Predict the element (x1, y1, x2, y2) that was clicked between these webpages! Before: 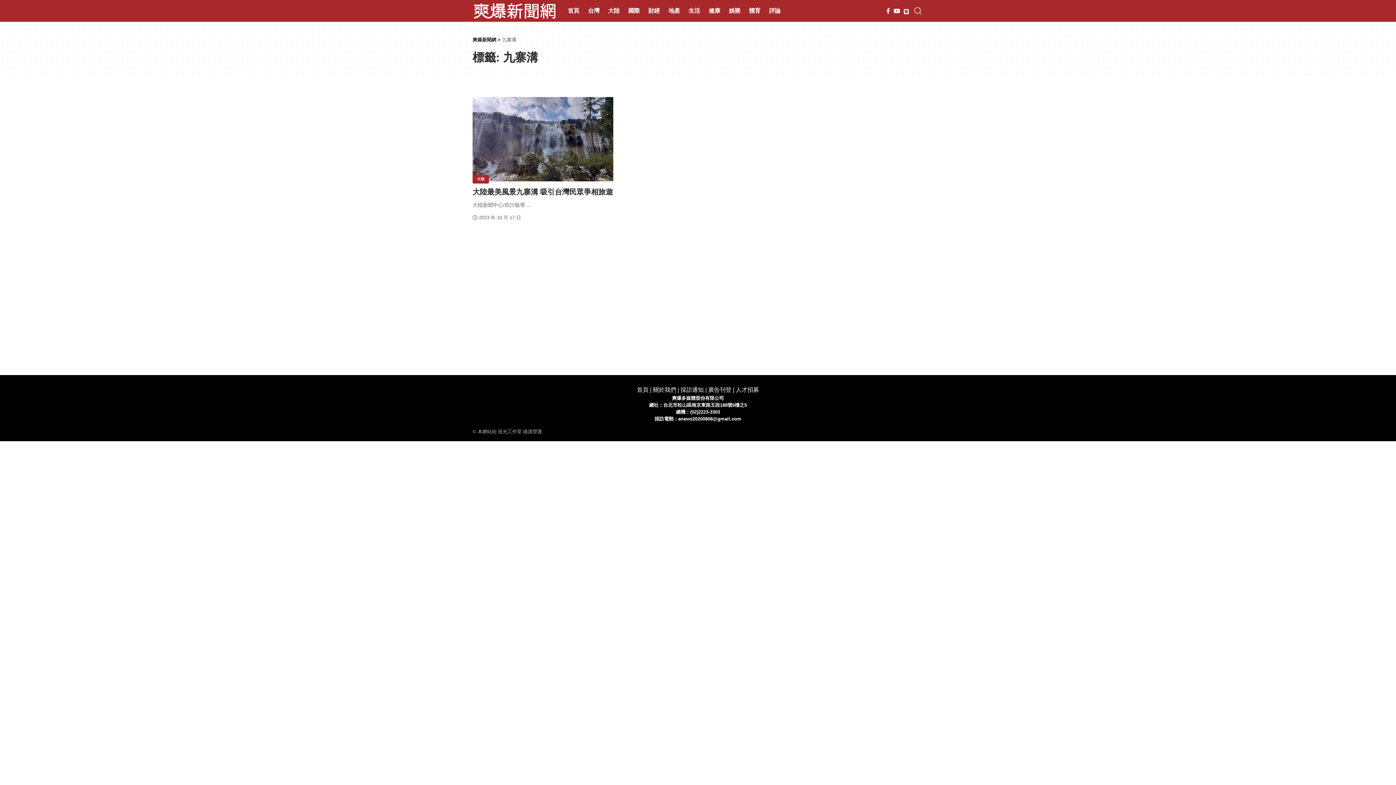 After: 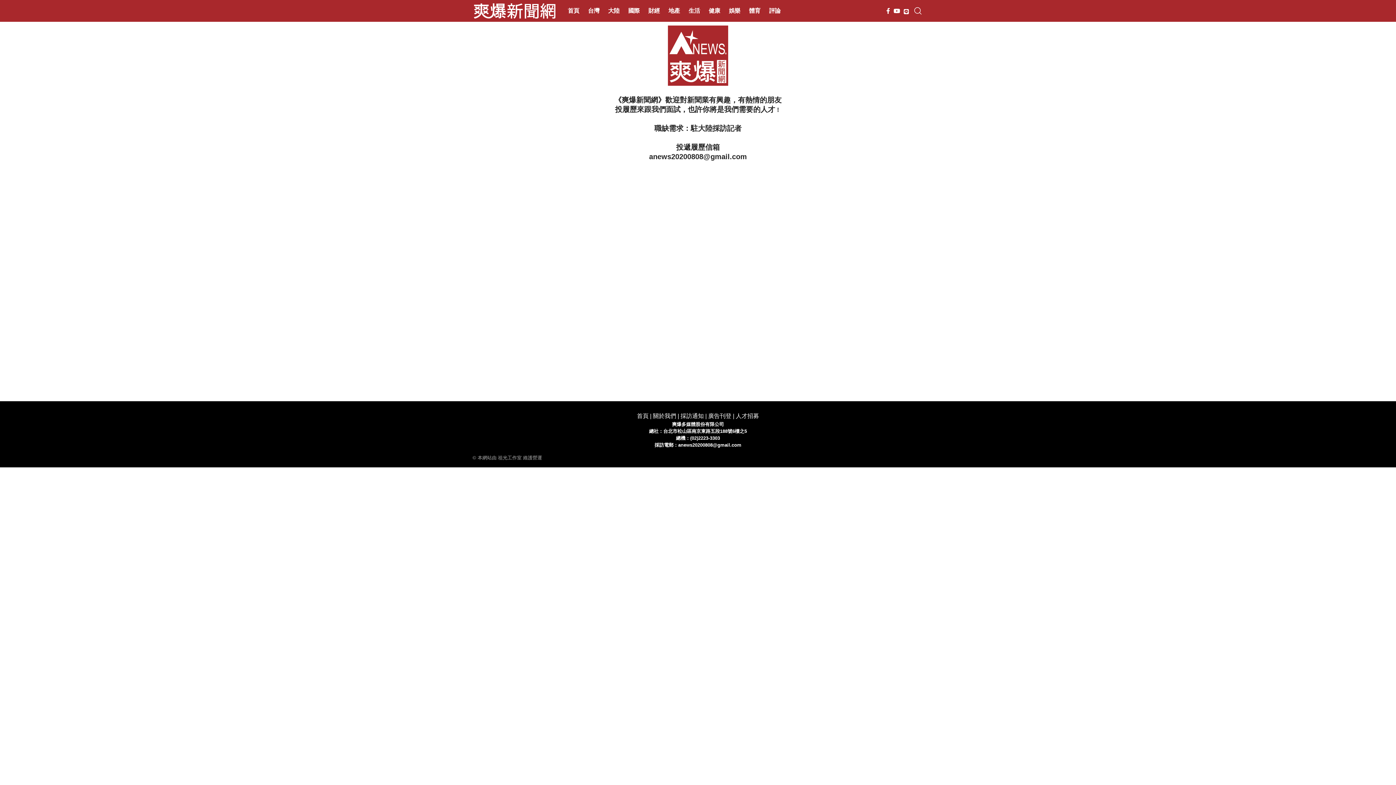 Action: bbox: (736, 386, 759, 393) label: 人才招募